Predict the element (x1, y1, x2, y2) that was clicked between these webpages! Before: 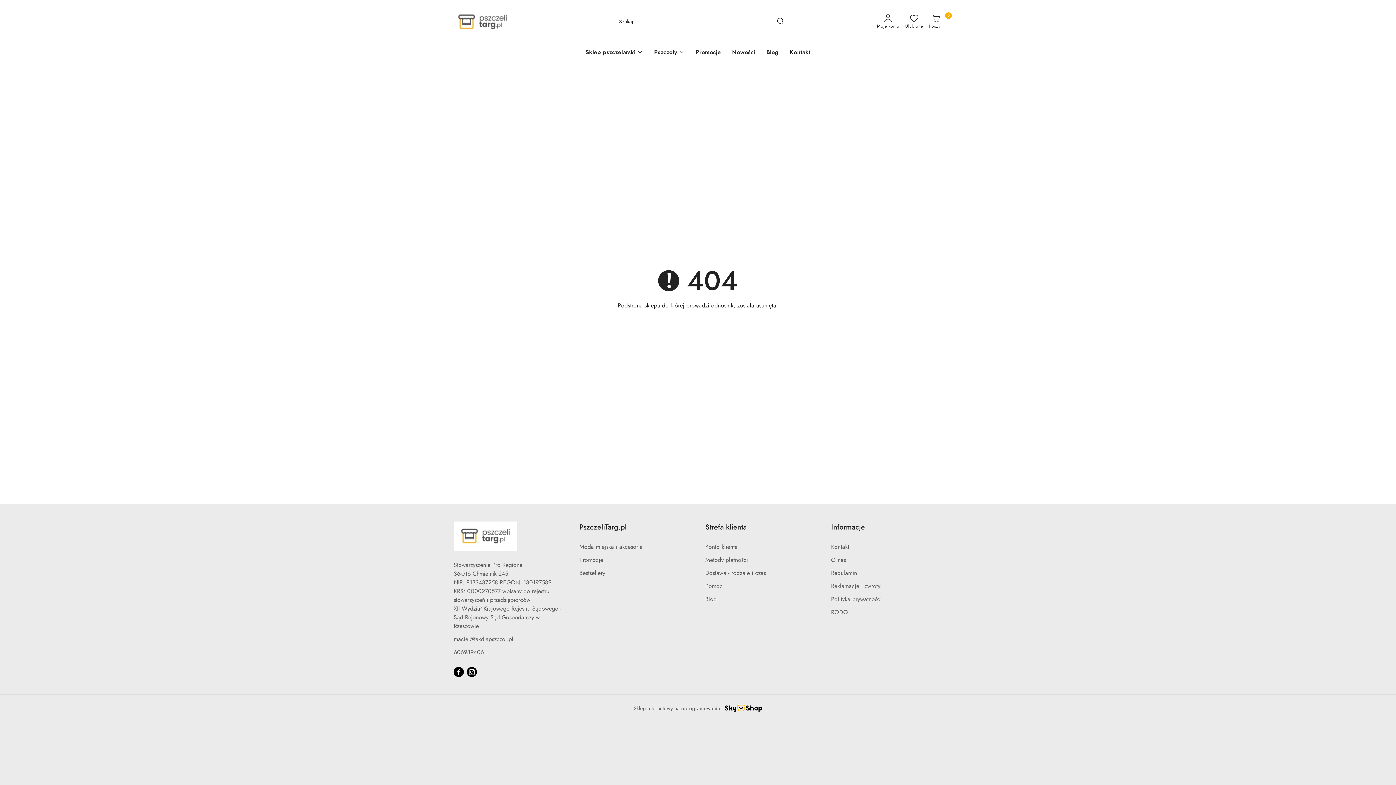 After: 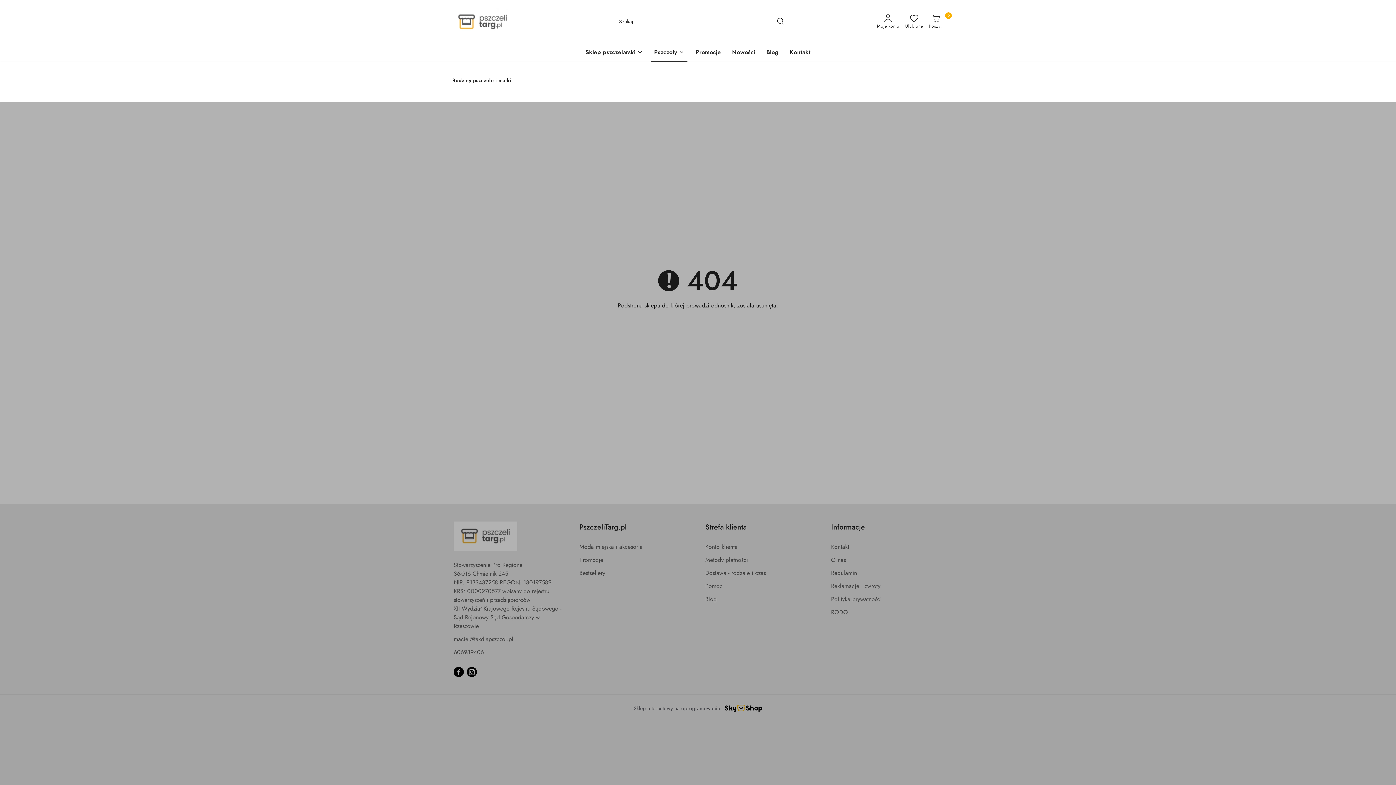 Action: bbox: (651, 43, 687, 62) label: Pszczoły